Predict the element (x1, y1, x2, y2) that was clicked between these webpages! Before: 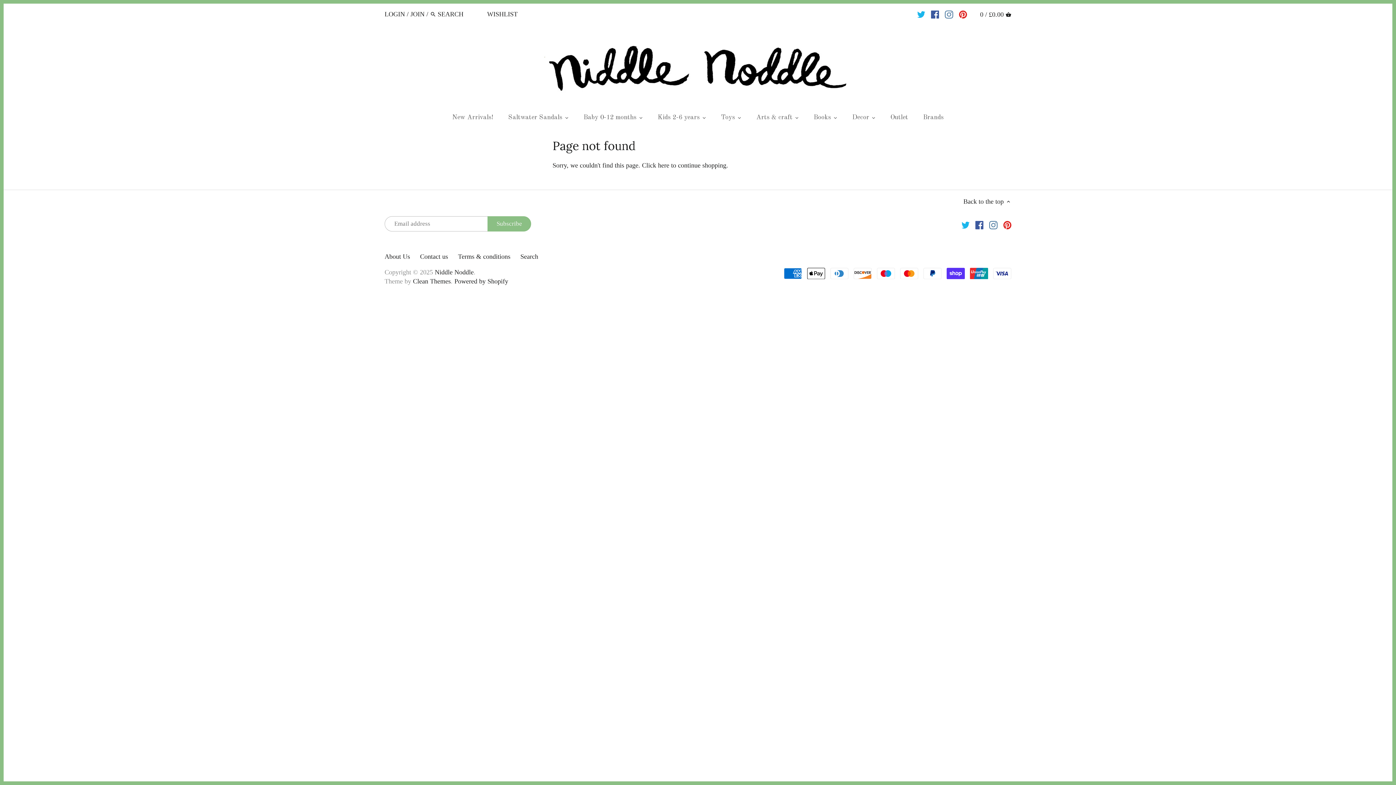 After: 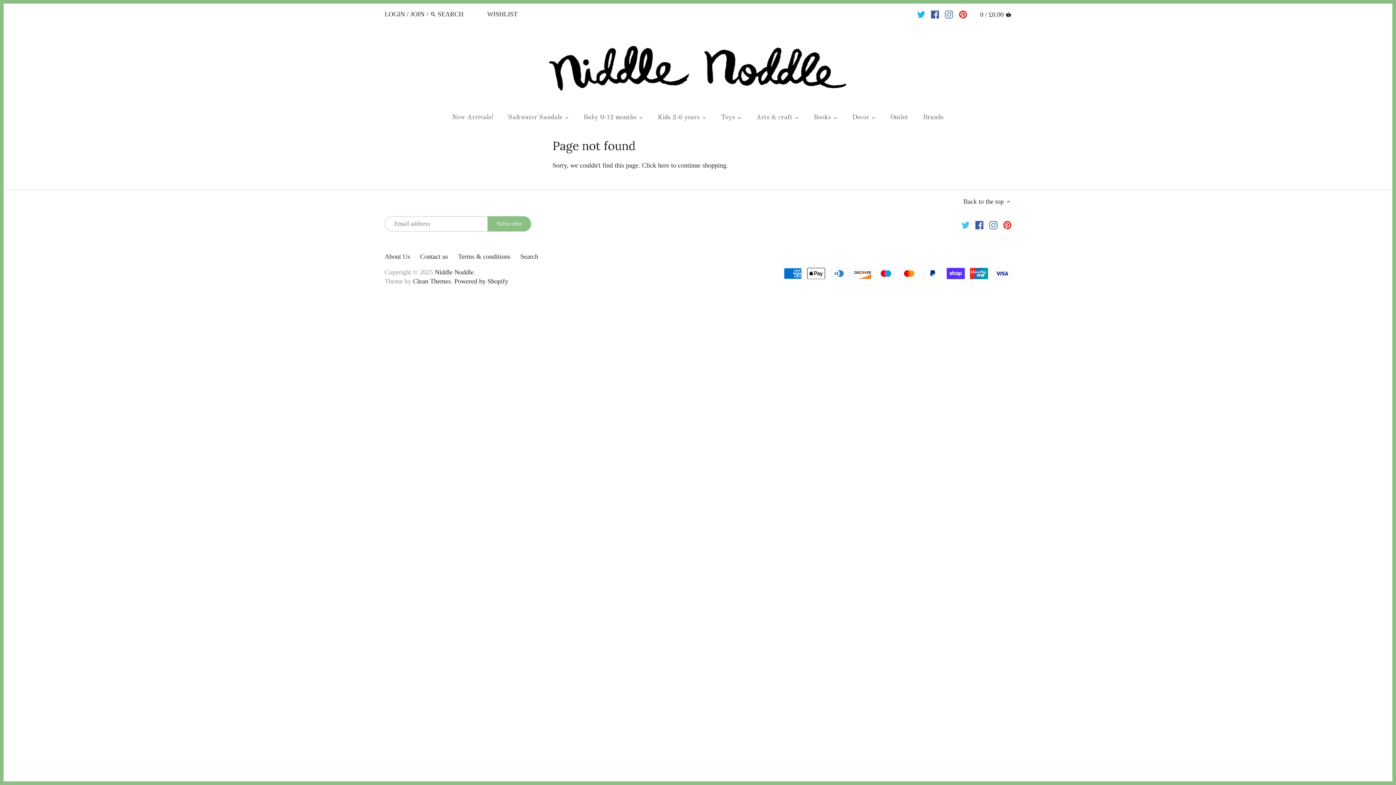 Action: bbox: (961, 220, 969, 229)